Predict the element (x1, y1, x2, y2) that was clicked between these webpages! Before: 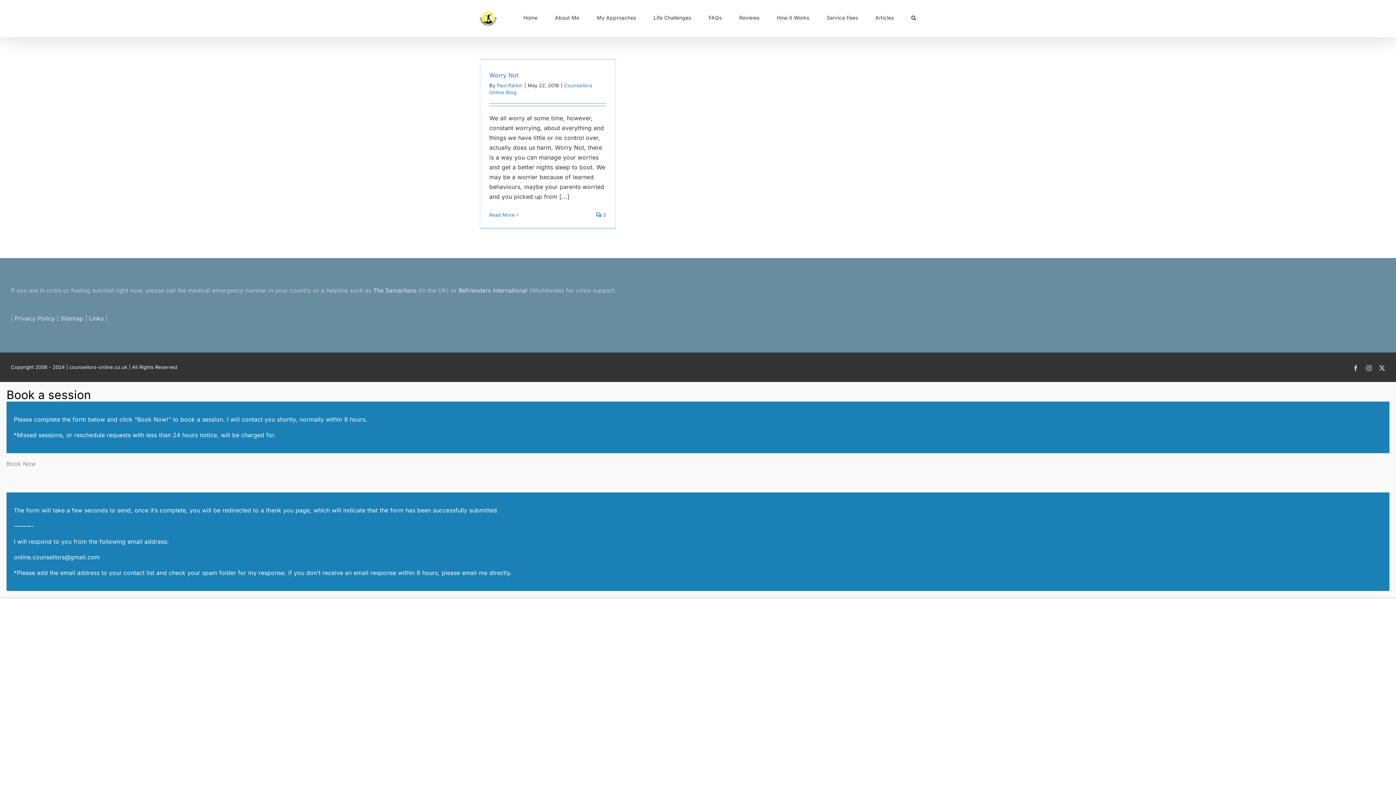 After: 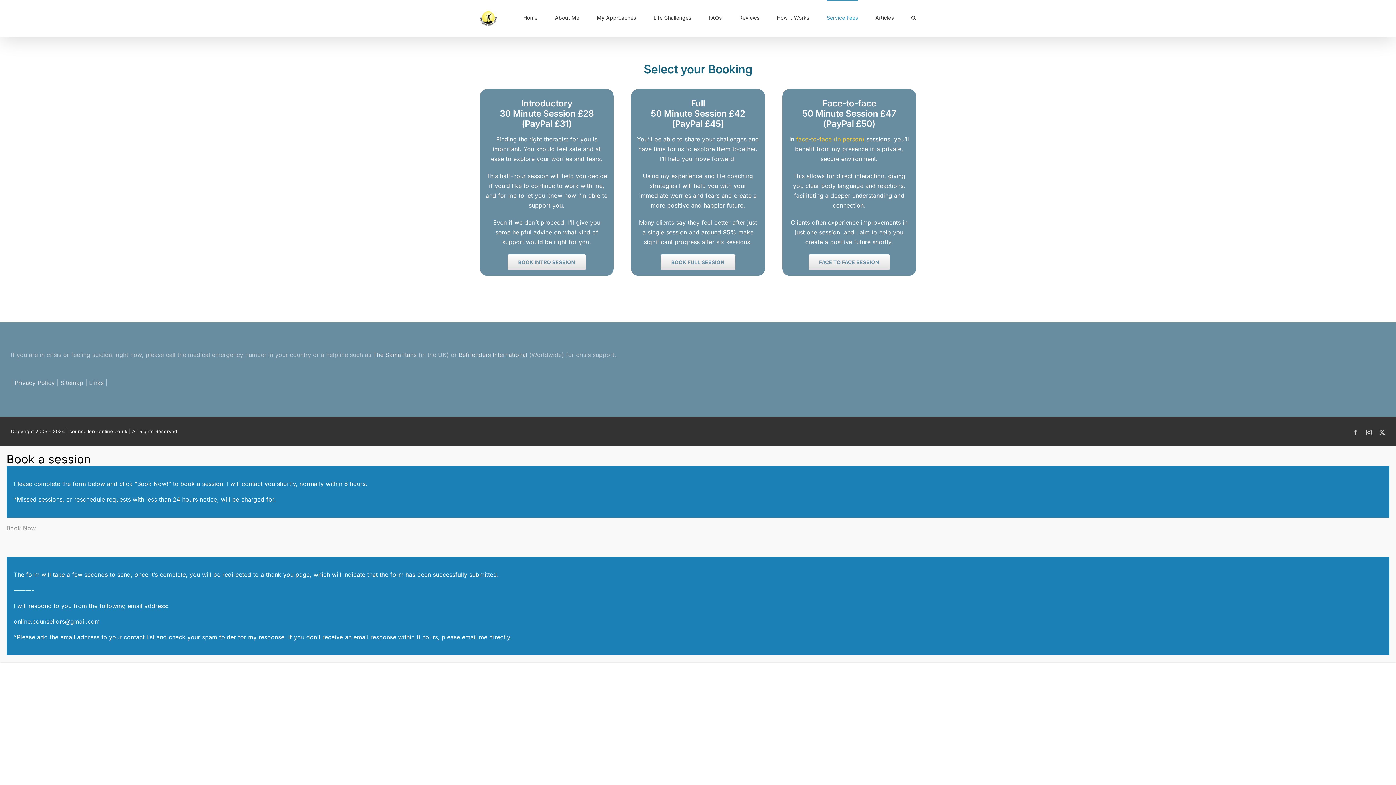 Action: label: Service Fees bbox: (826, 0, 858, 34)